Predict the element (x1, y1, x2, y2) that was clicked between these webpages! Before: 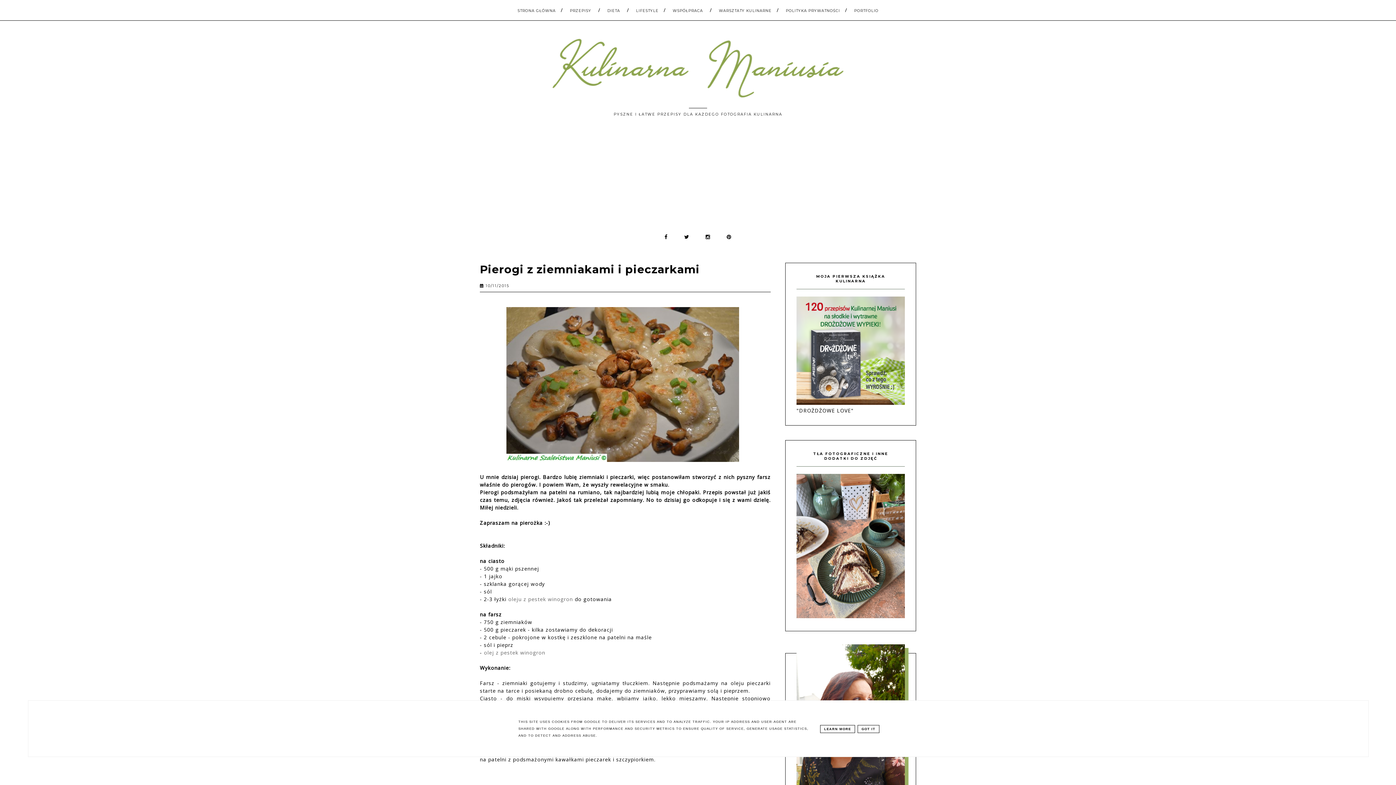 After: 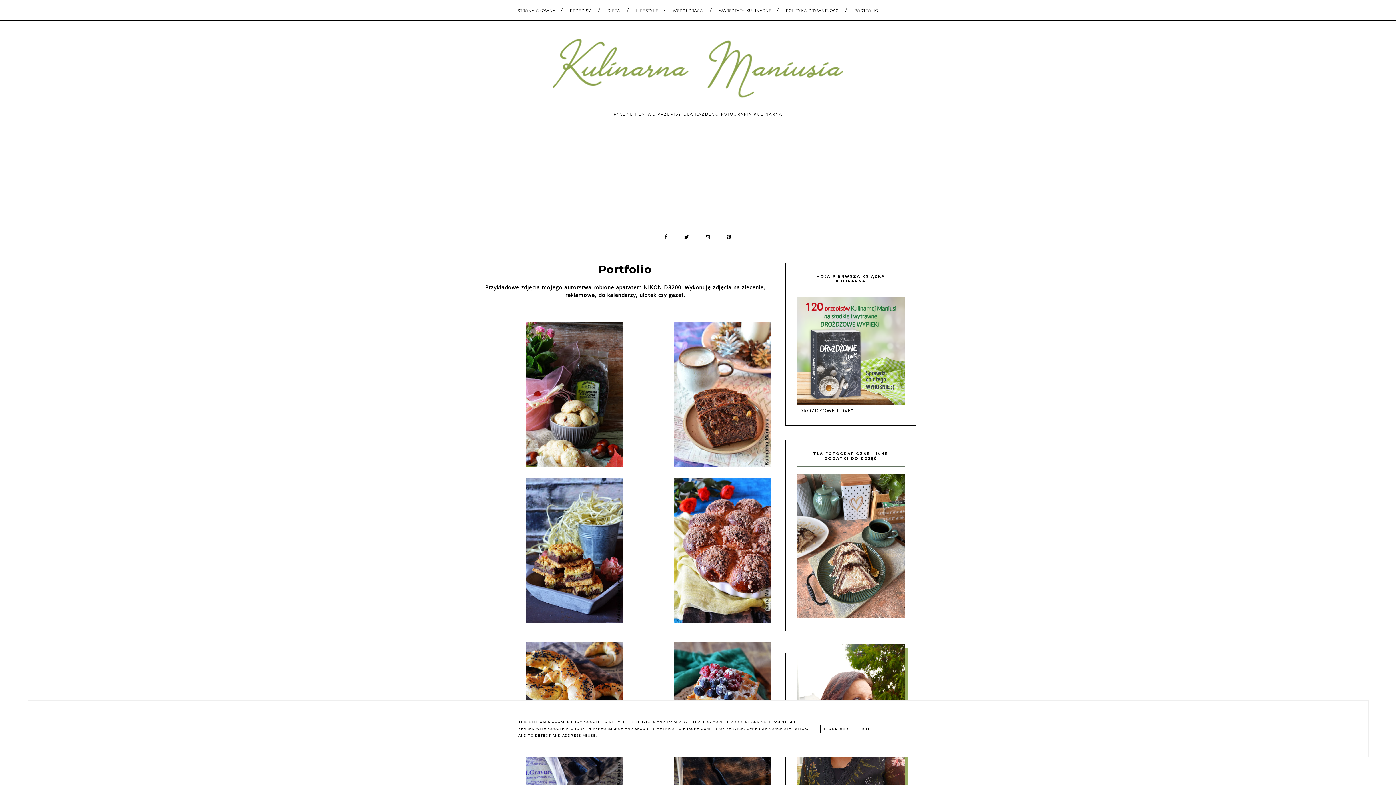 Action: label: PORTFOLIO bbox: (849, 8, 883, 13)